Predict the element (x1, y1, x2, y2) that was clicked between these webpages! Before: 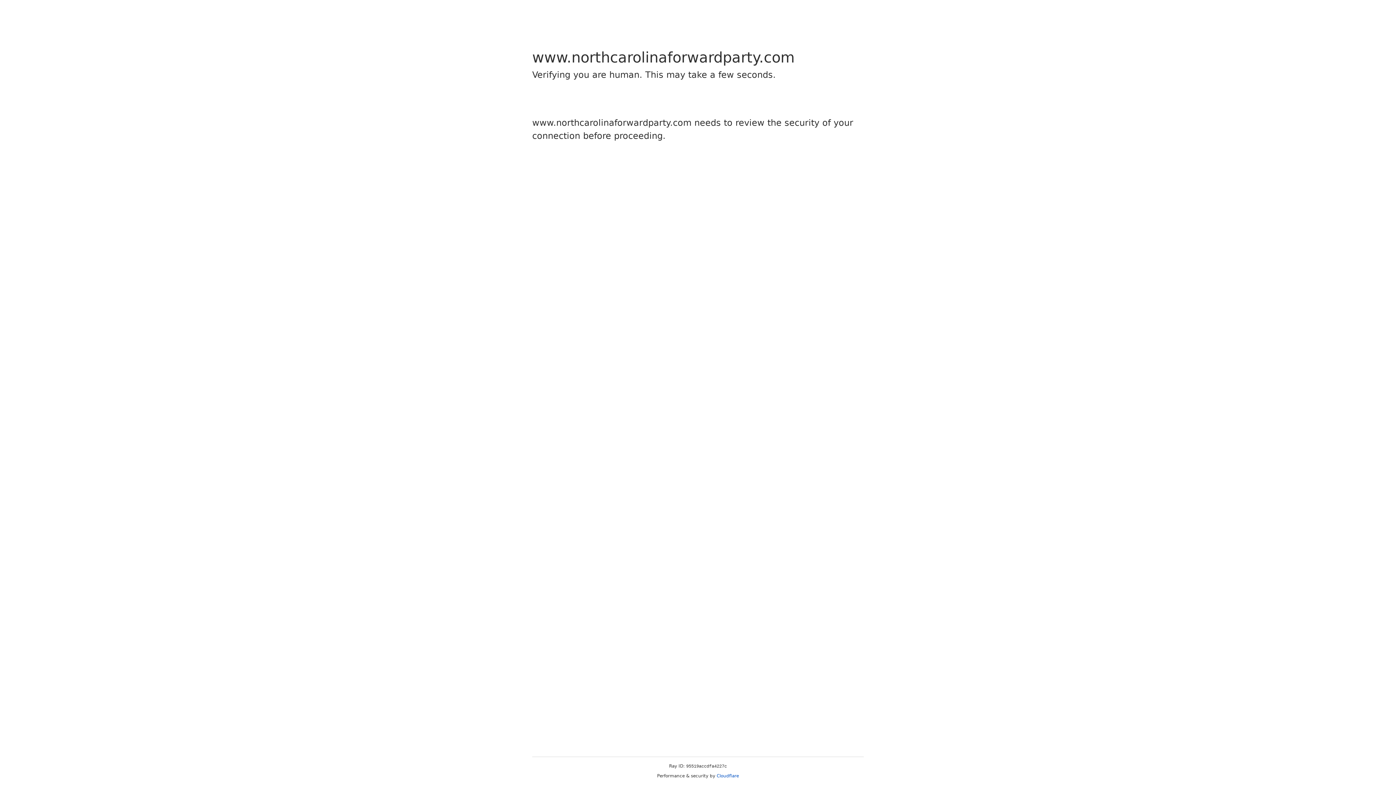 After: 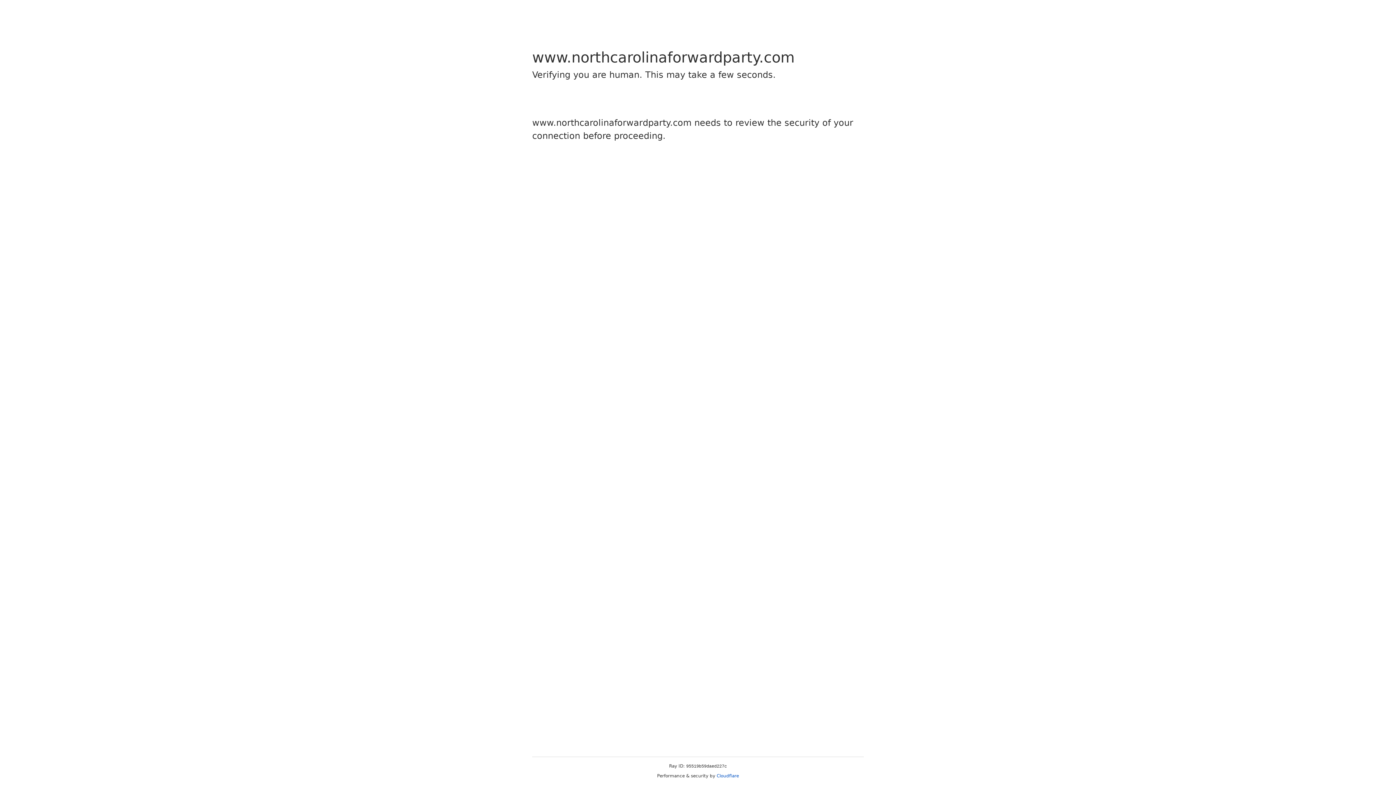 Action: bbox: (716, 773, 739, 778) label: Cloudflare